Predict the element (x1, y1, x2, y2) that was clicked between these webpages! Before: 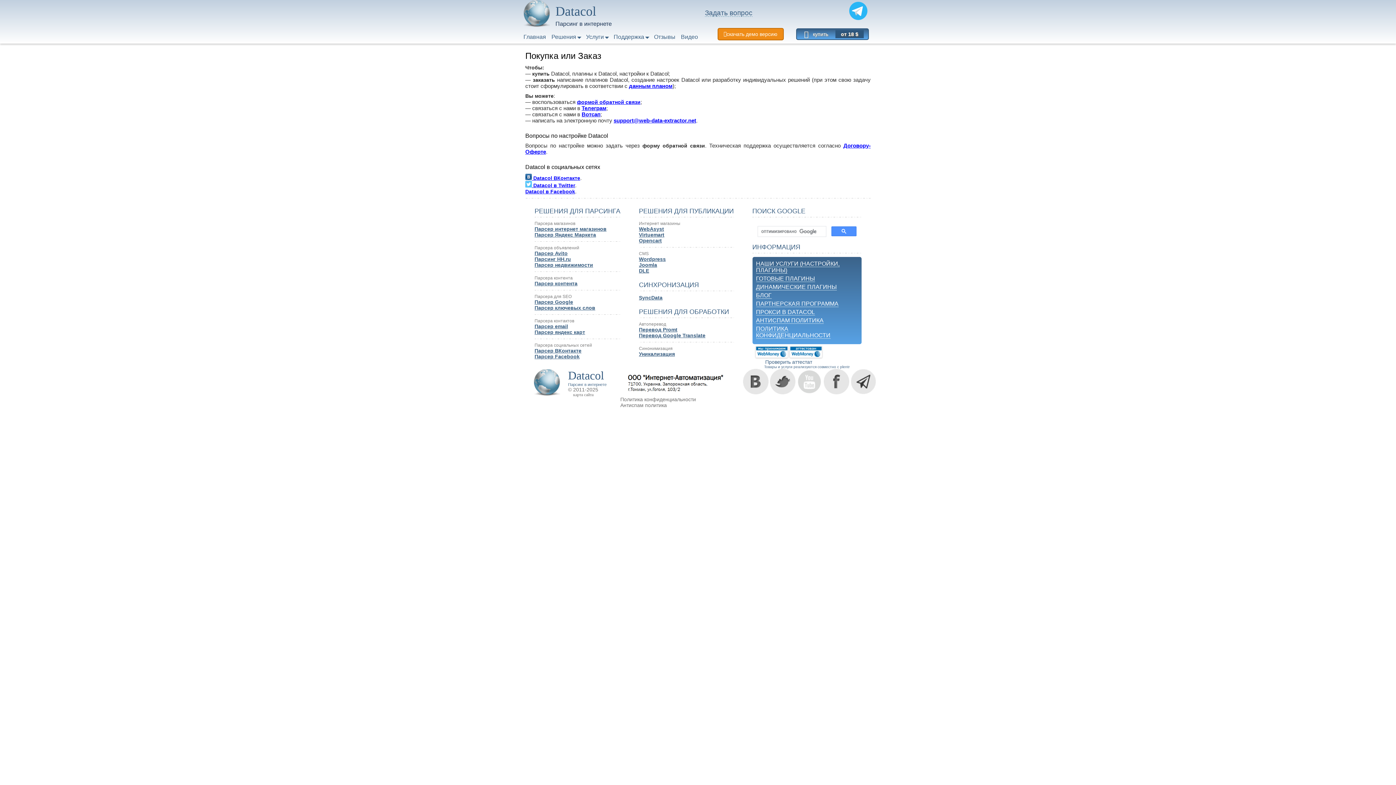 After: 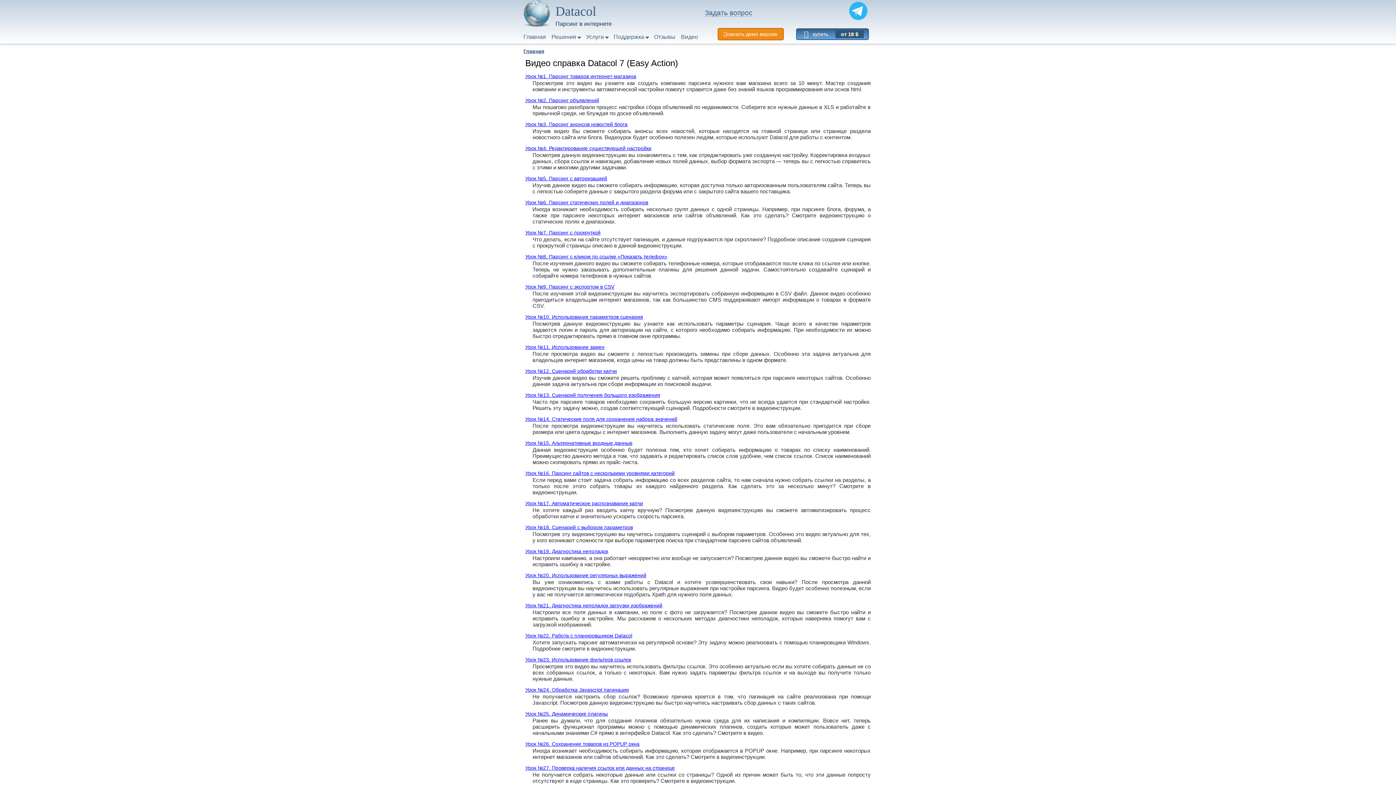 Action: label: Видео bbox: (681, 31, 698, 42)